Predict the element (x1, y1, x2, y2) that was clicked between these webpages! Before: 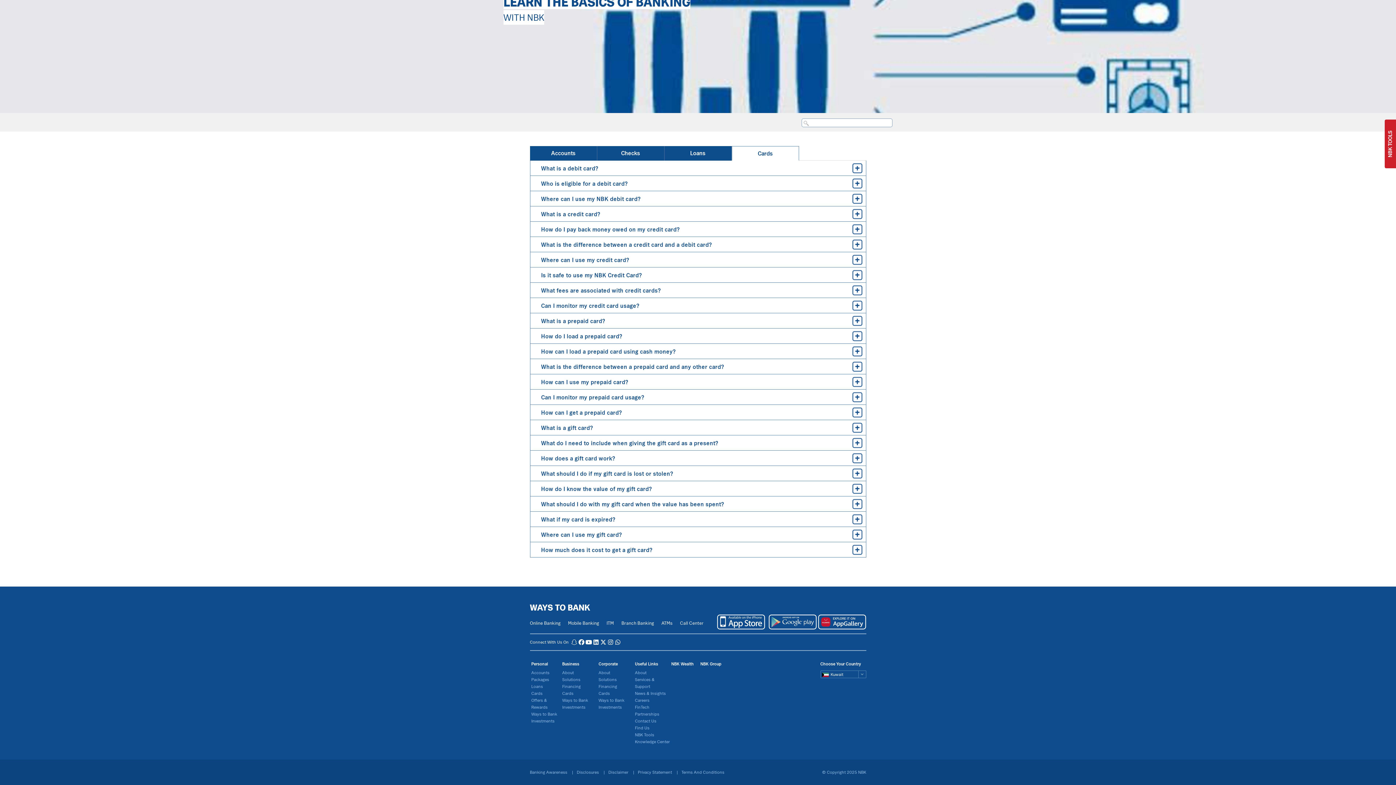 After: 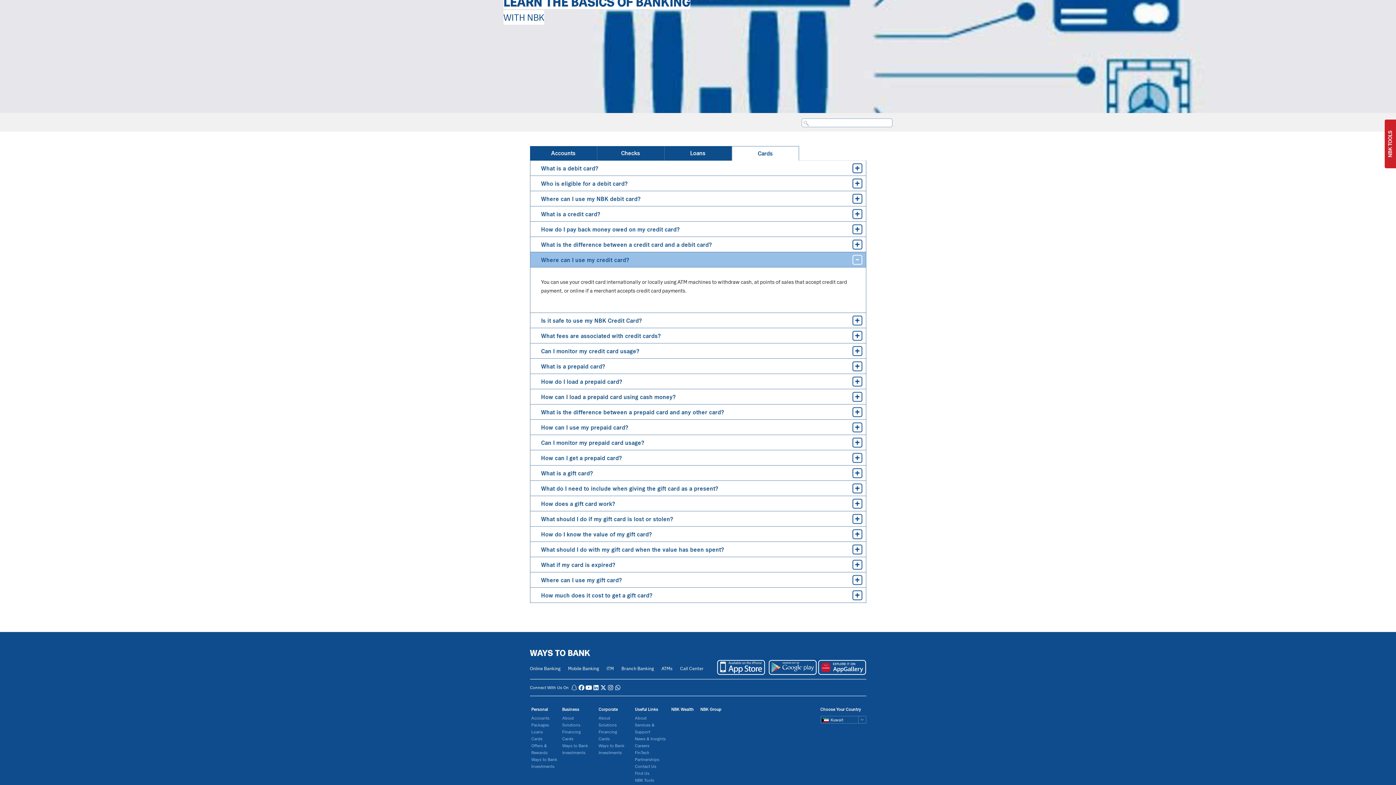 Action: label: Where can I use my credit card? bbox: (530, 252, 866, 267)